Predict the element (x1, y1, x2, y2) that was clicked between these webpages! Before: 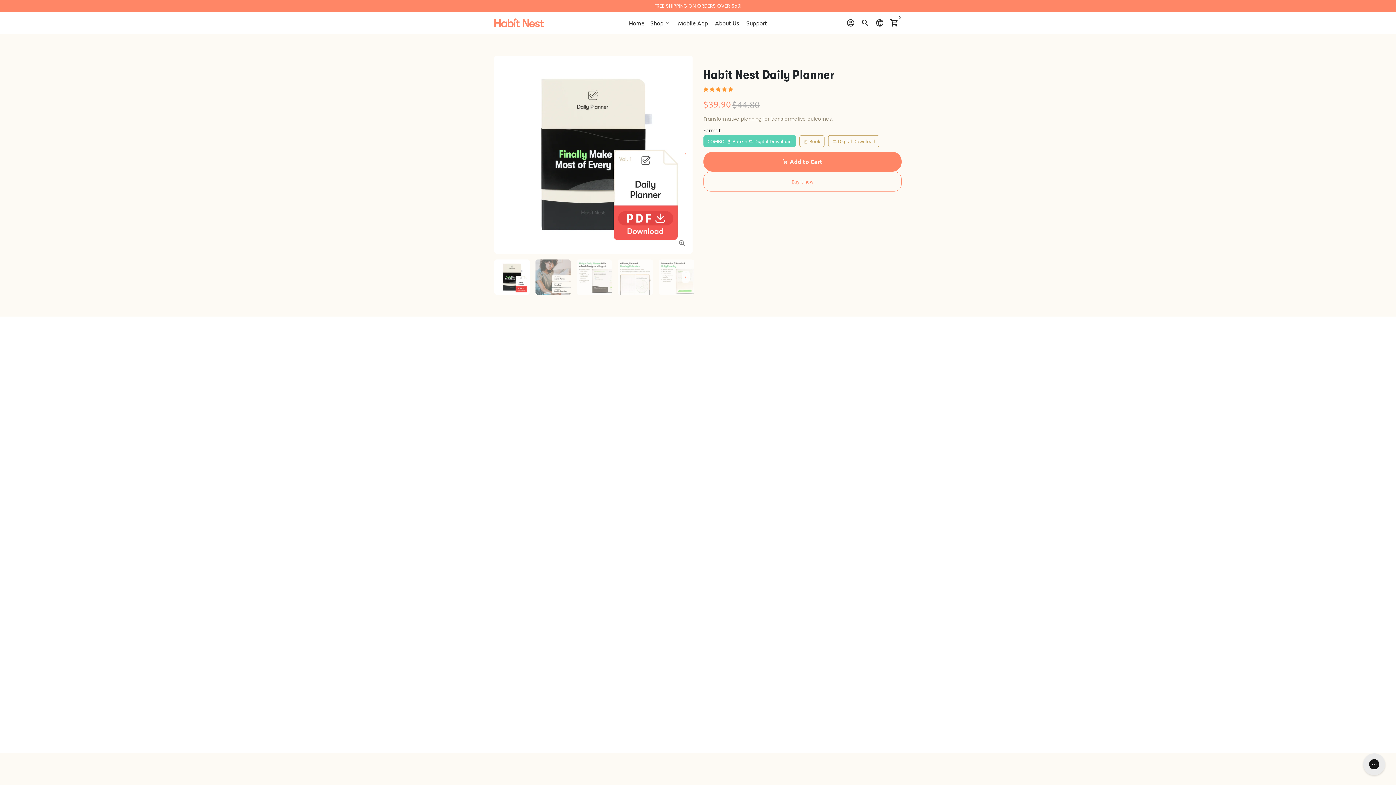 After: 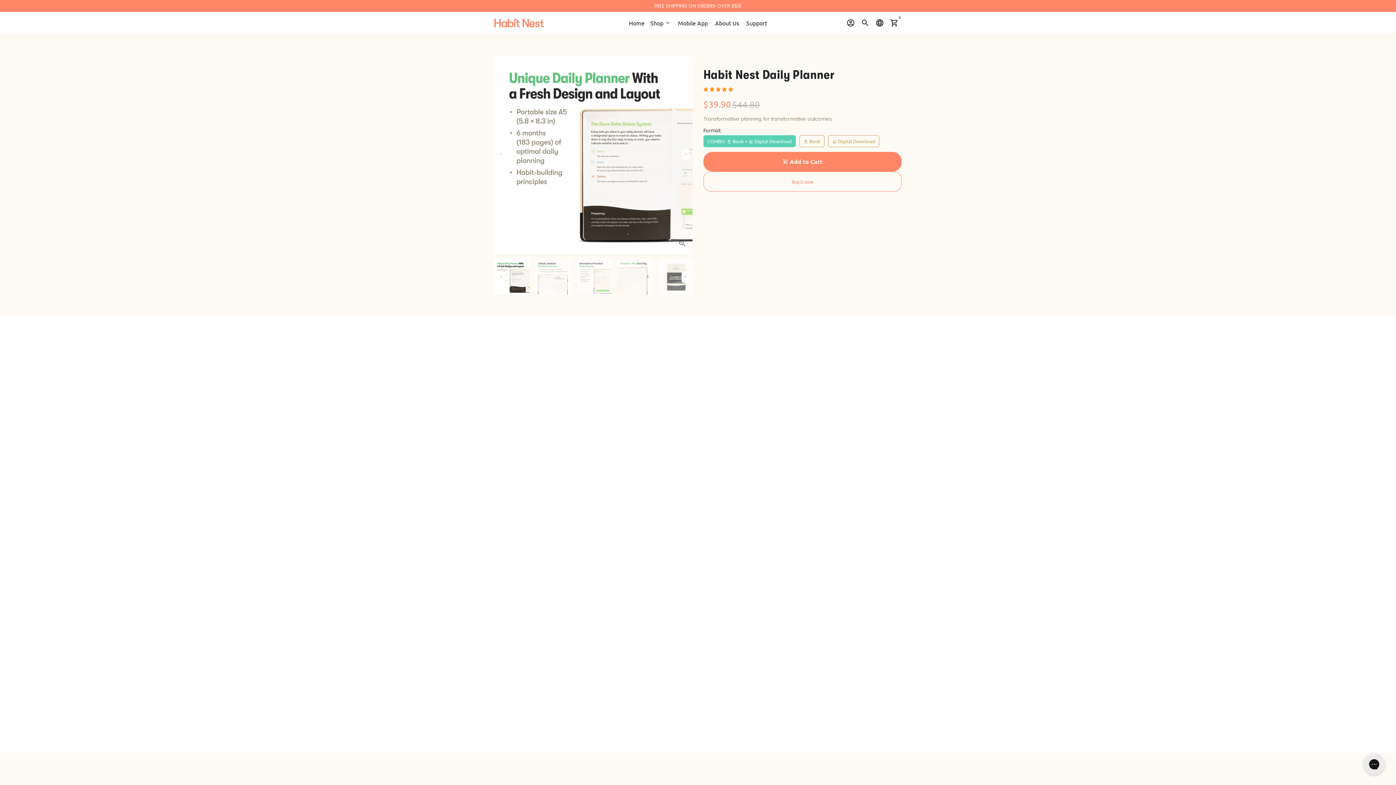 Action: bbox: (576, 259, 612, 294)